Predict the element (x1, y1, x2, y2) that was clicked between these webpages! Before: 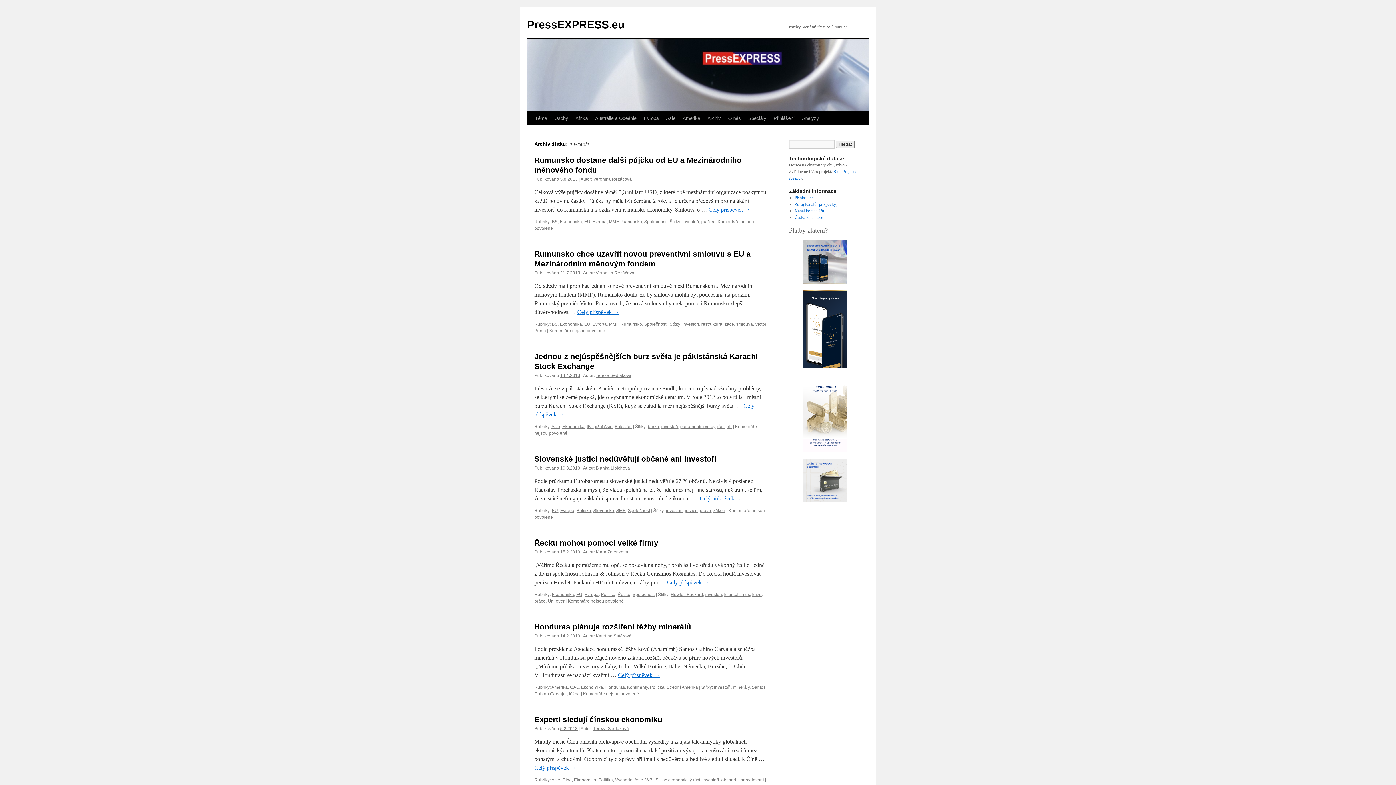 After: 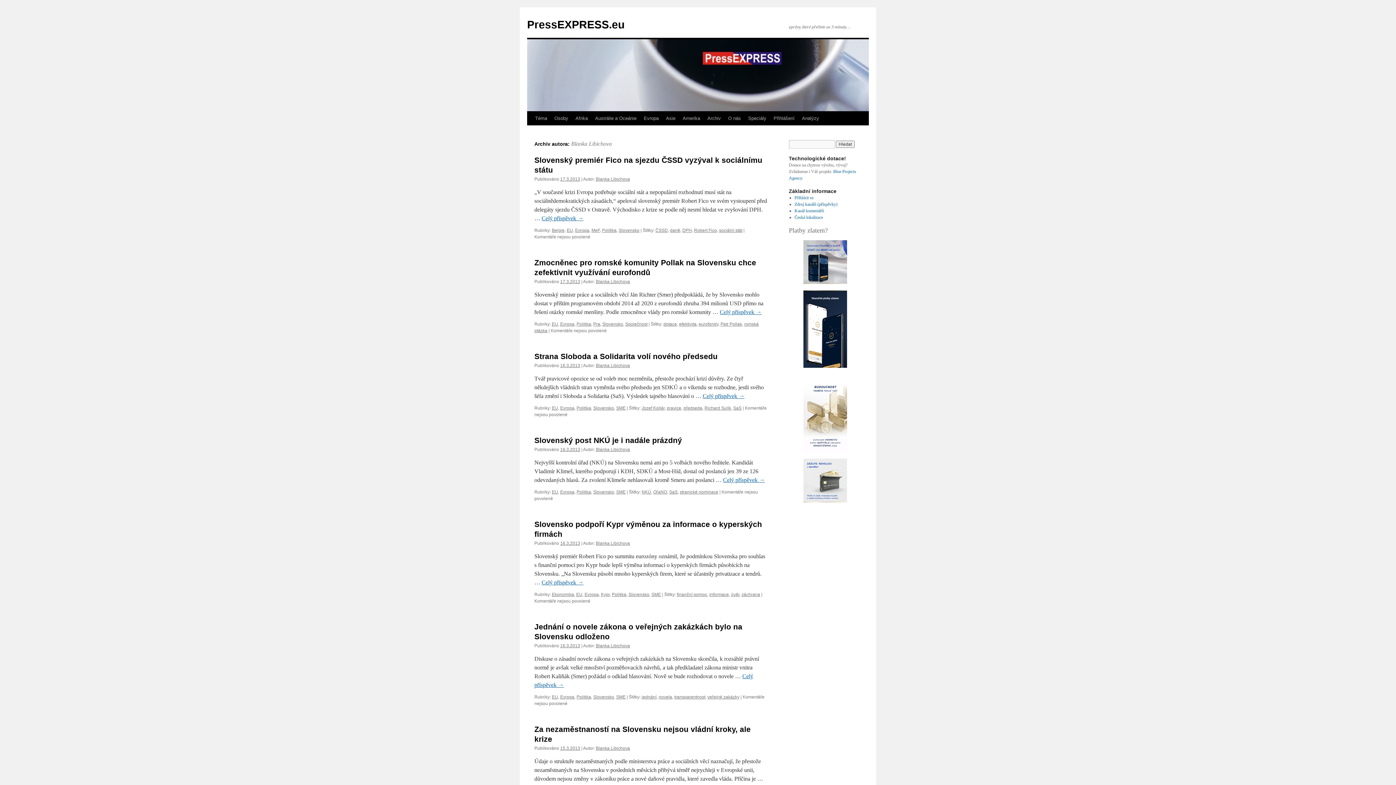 Action: bbox: (596, 465, 630, 470) label: Blanka Libichova